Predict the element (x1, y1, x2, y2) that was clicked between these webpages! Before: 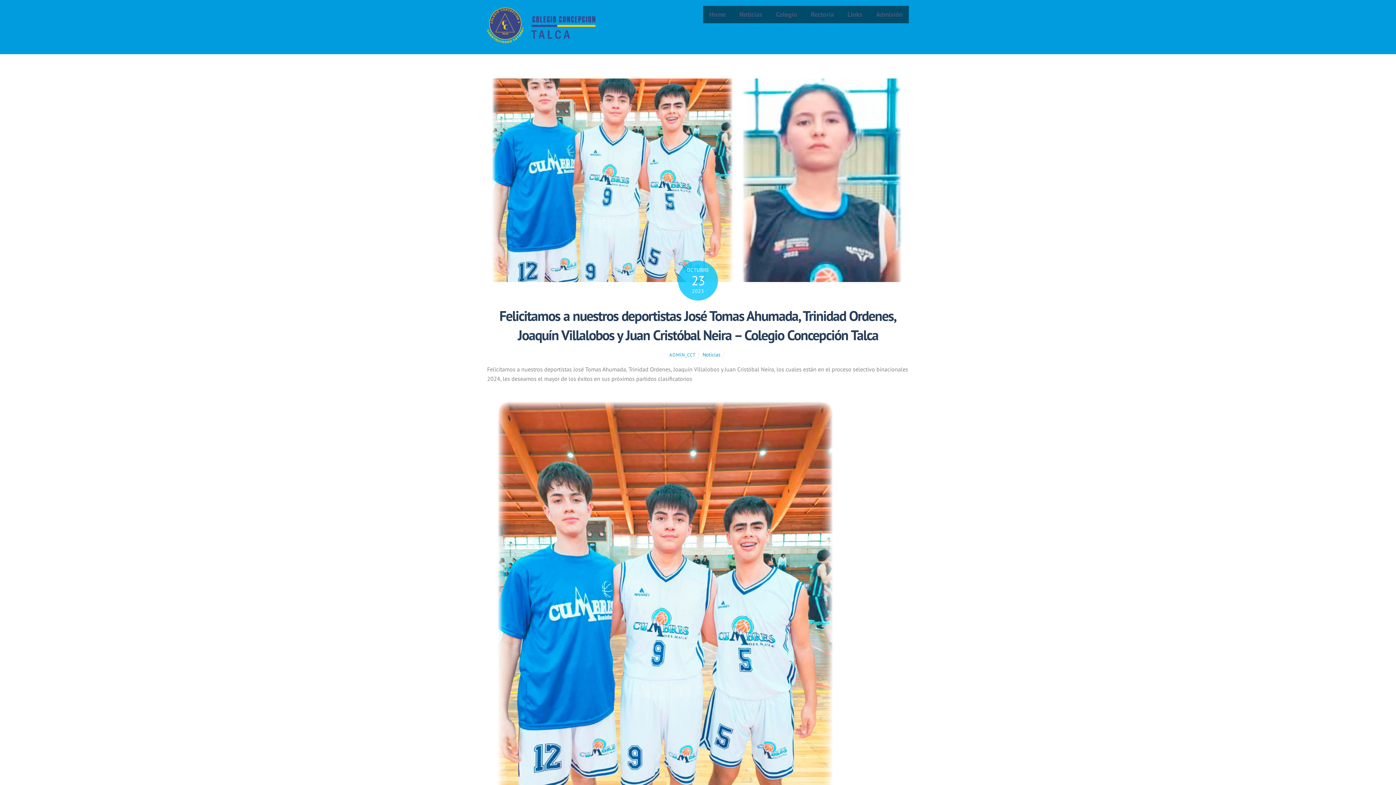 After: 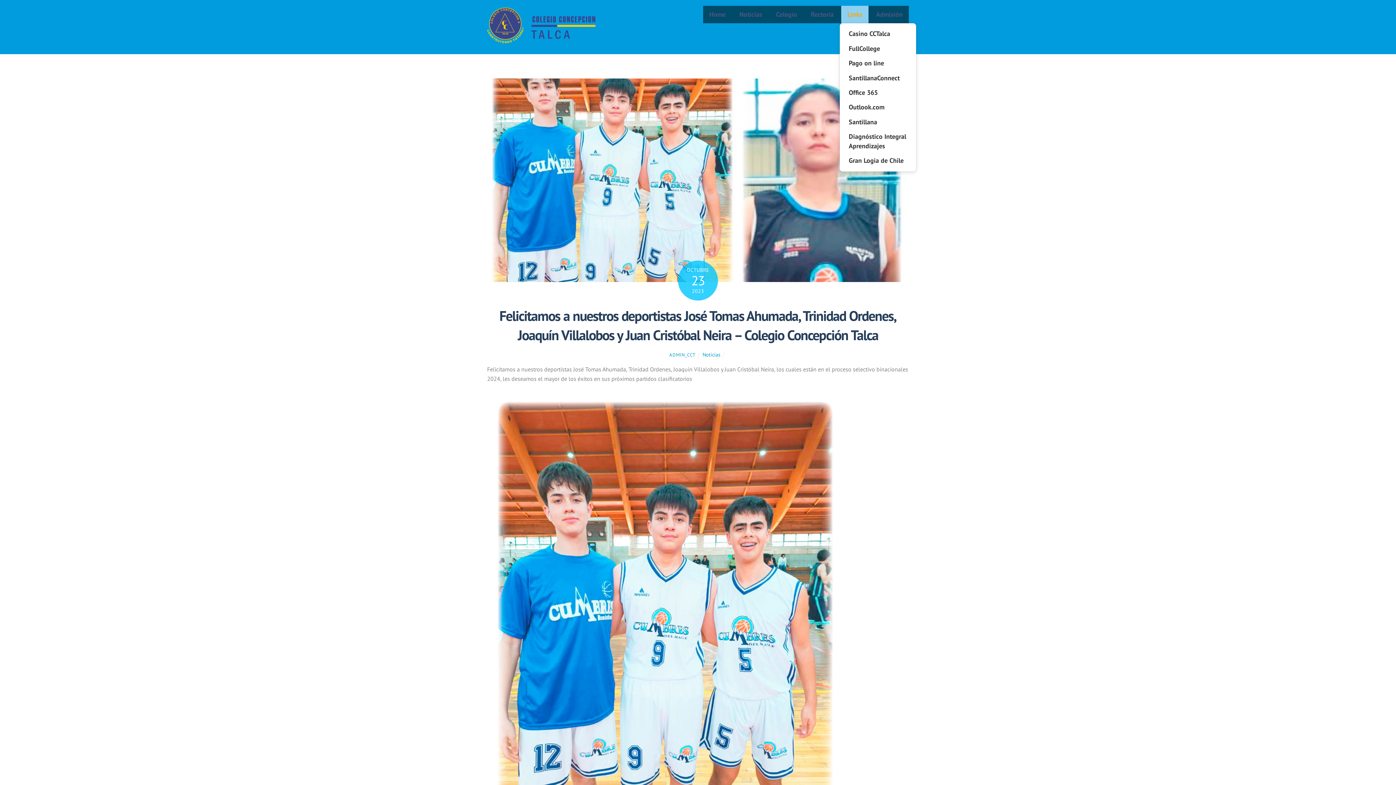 Action: label: Links bbox: (841, 5, 868, 23)